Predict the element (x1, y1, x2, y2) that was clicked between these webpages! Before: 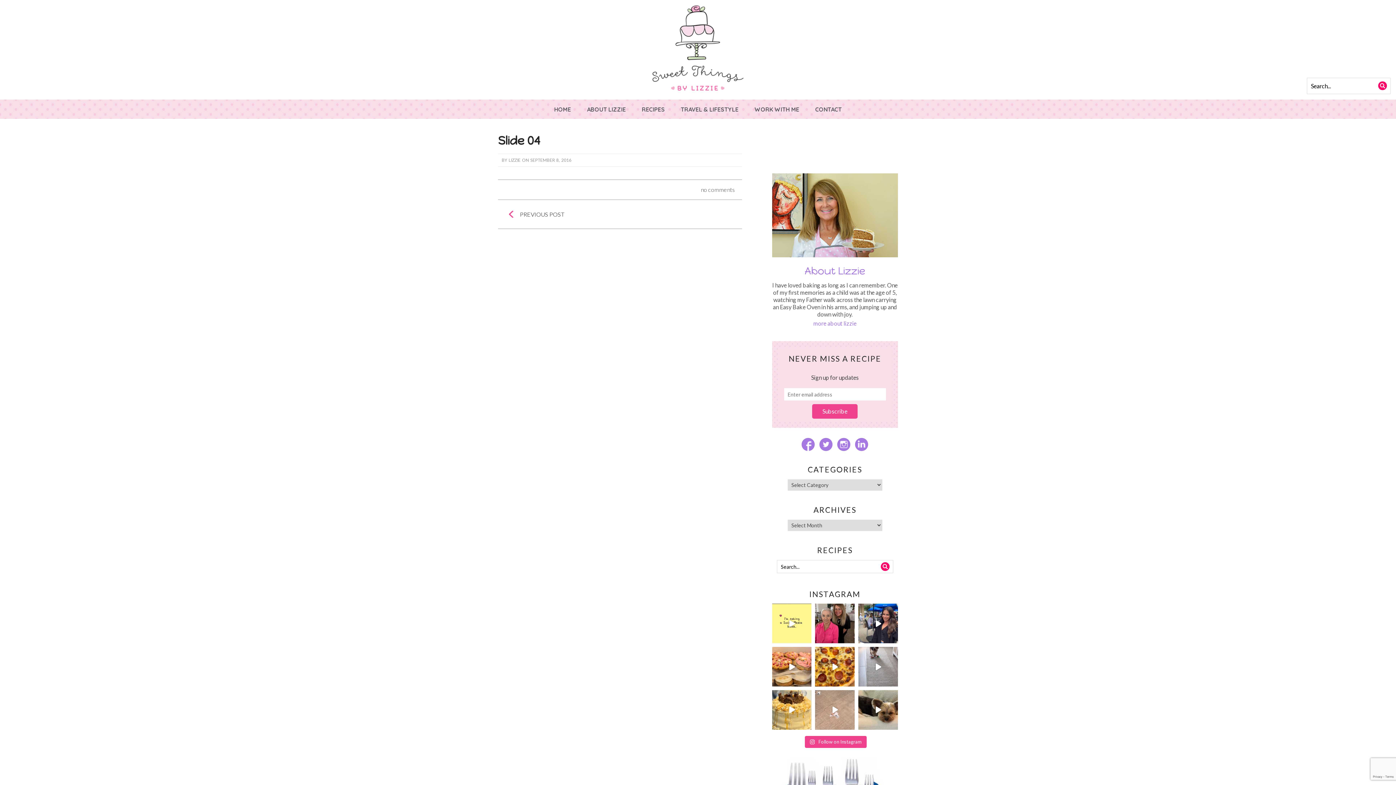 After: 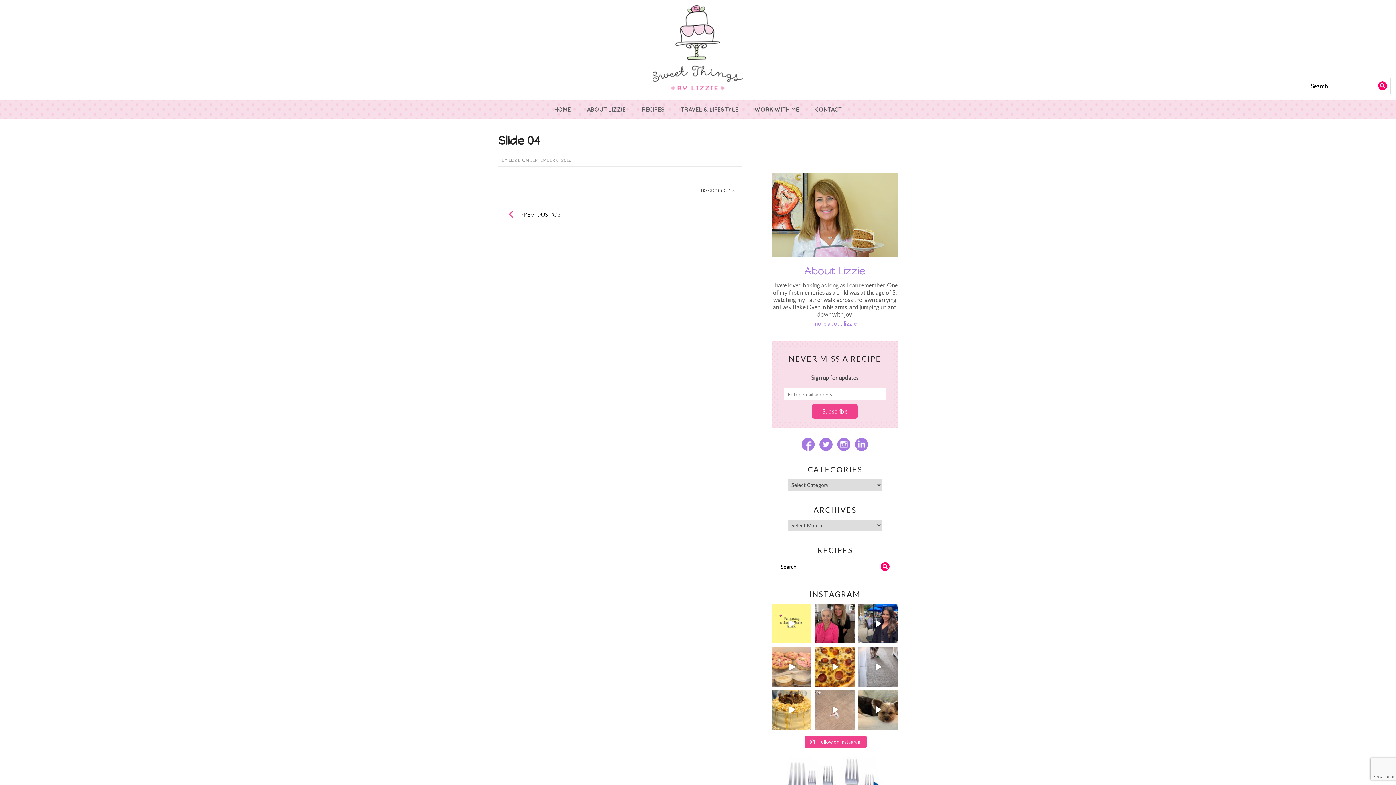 Action: bbox: (772, 647, 811, 686) label: I did so much baking for my daughter and her fianc